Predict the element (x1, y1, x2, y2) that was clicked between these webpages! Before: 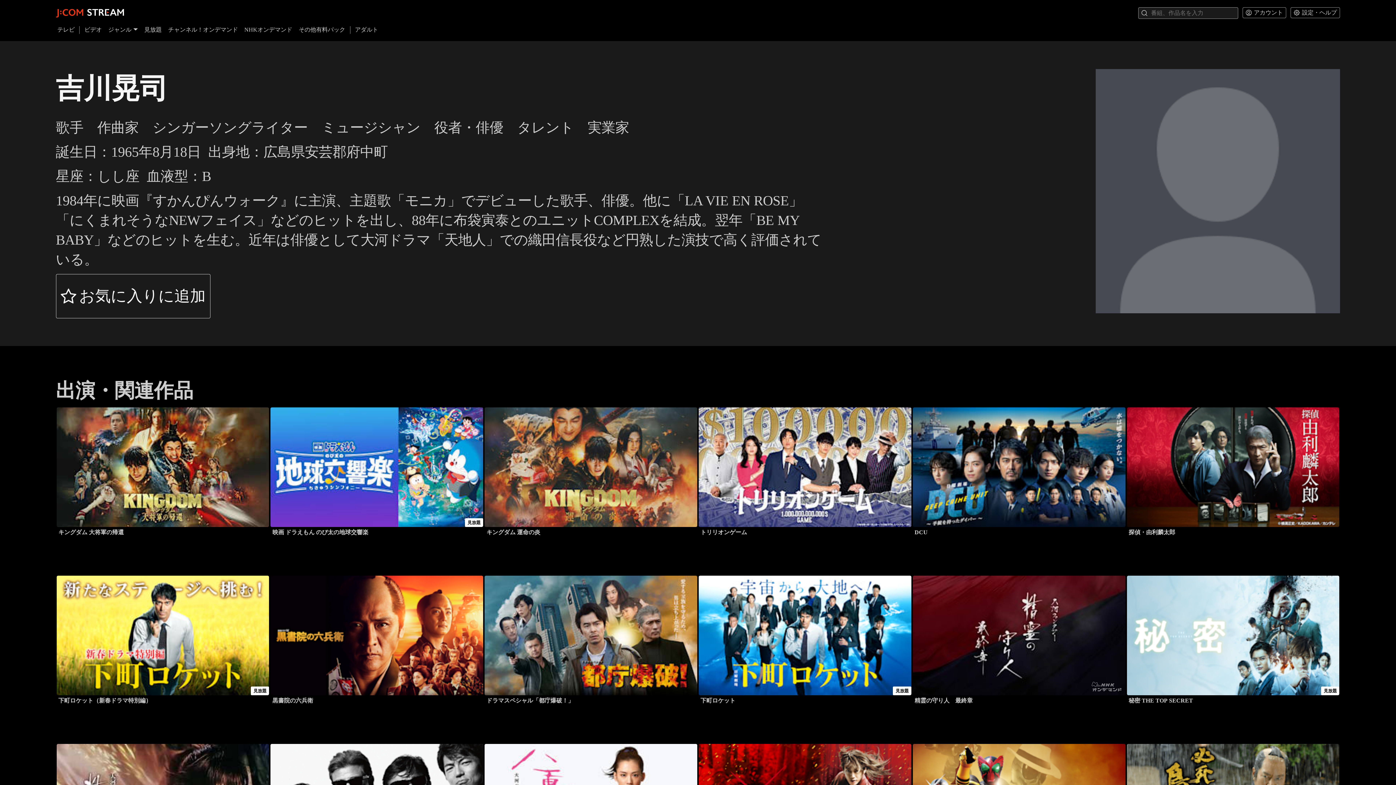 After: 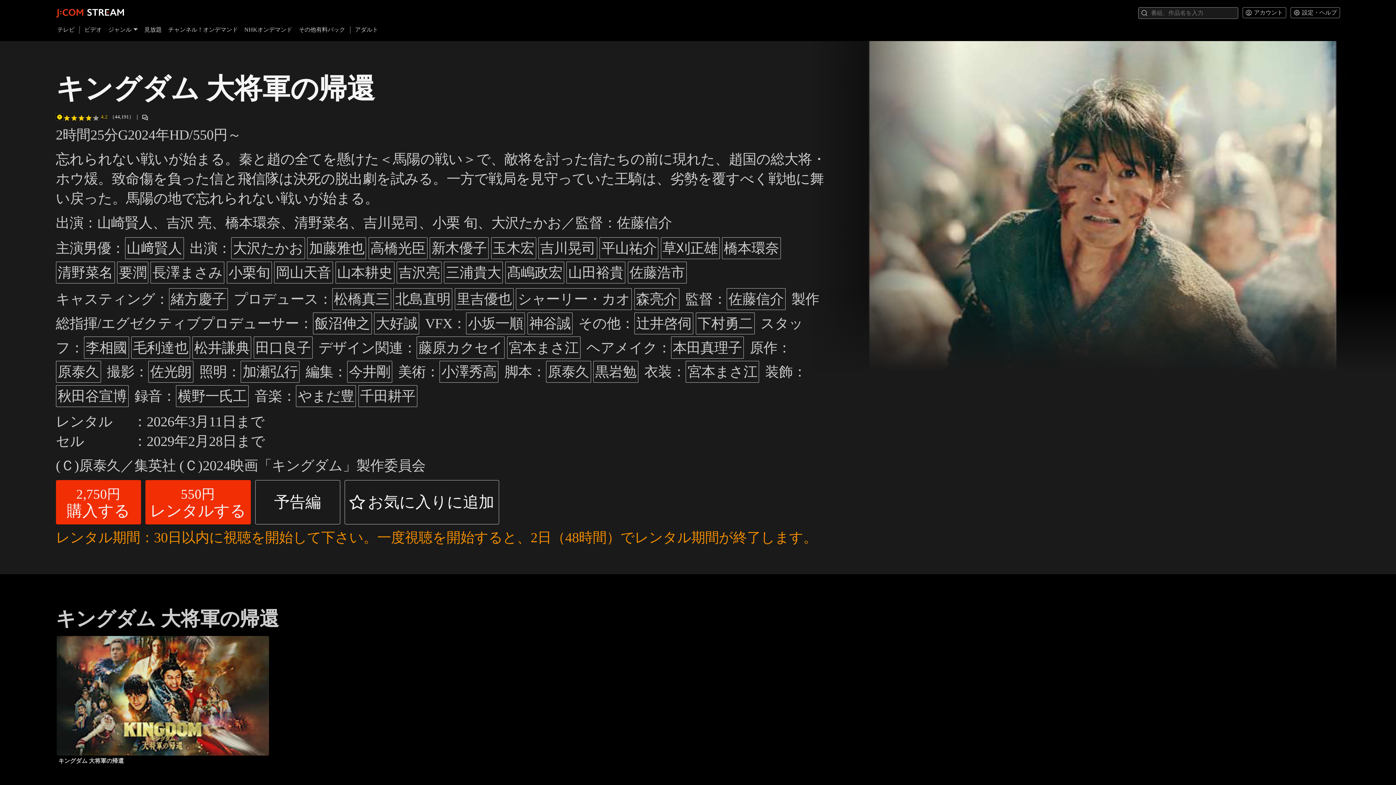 Action: bbox: (56, 407, 269, 527)